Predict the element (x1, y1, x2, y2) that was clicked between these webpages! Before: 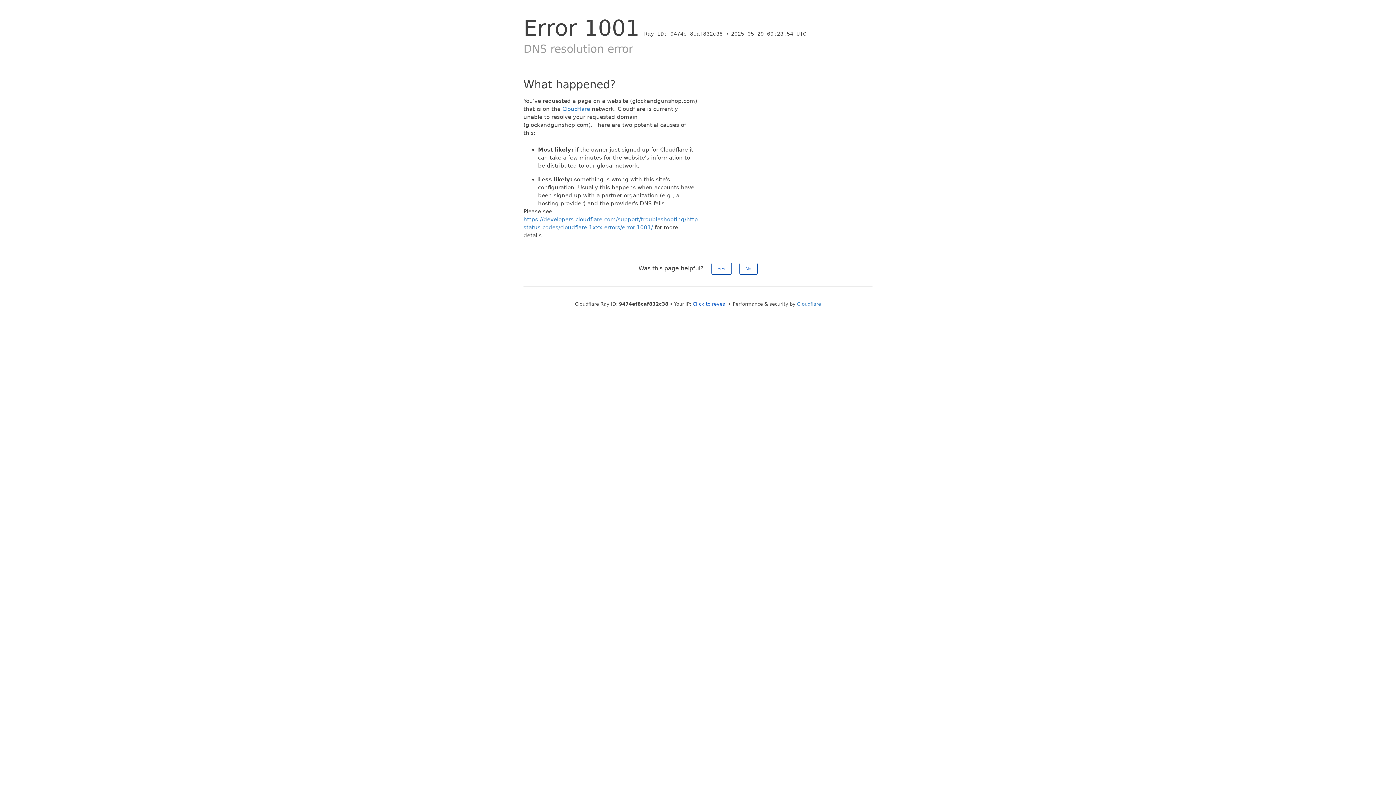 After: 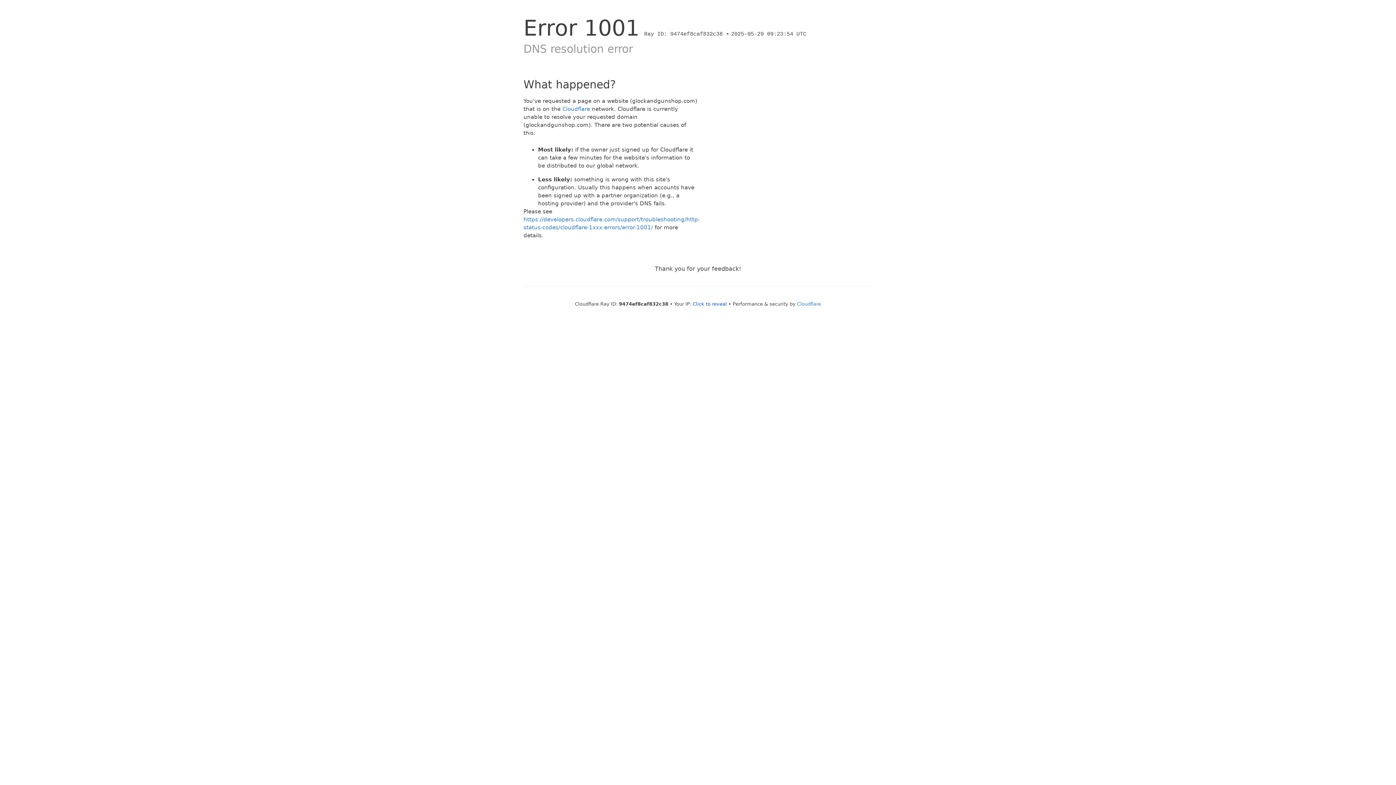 Action: label: Yes bbox: (711, 262, 731, 274)